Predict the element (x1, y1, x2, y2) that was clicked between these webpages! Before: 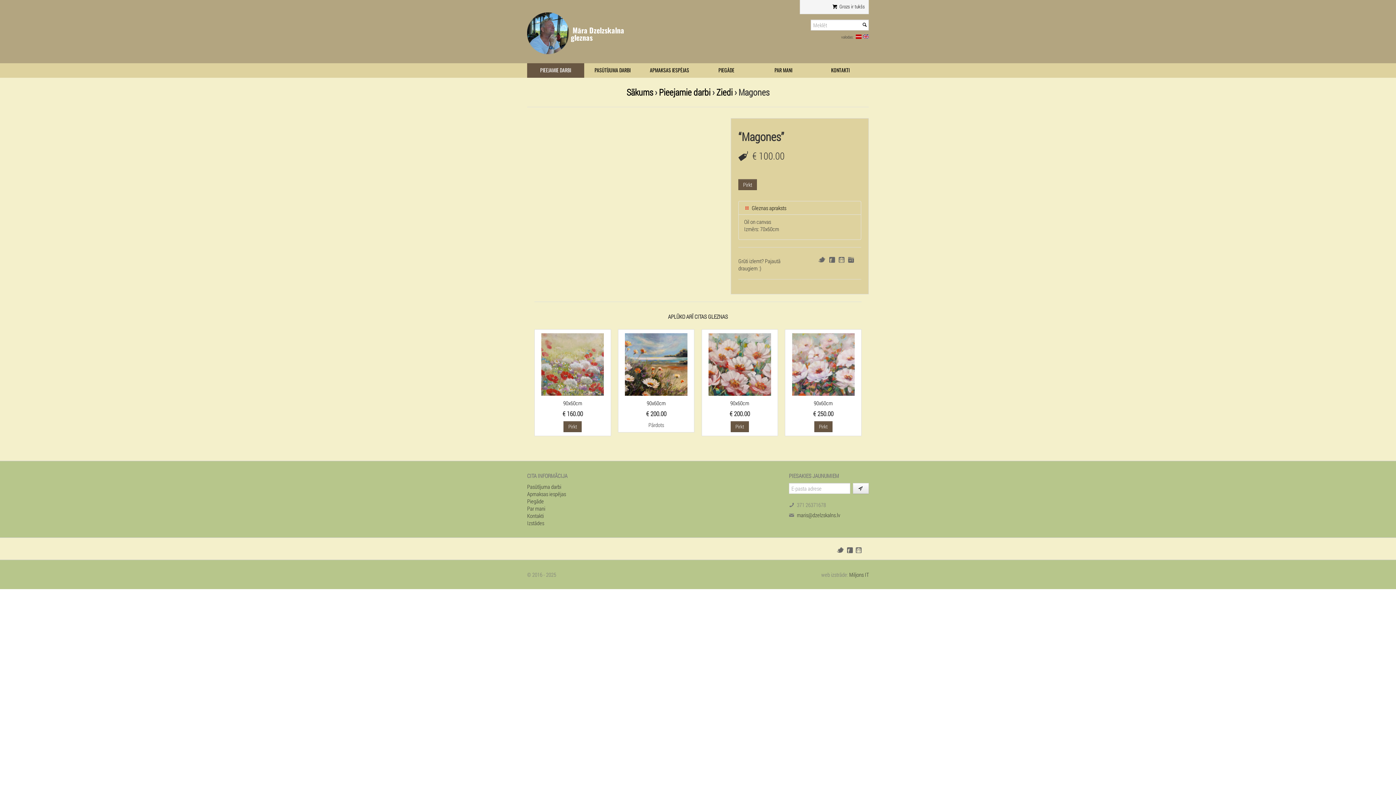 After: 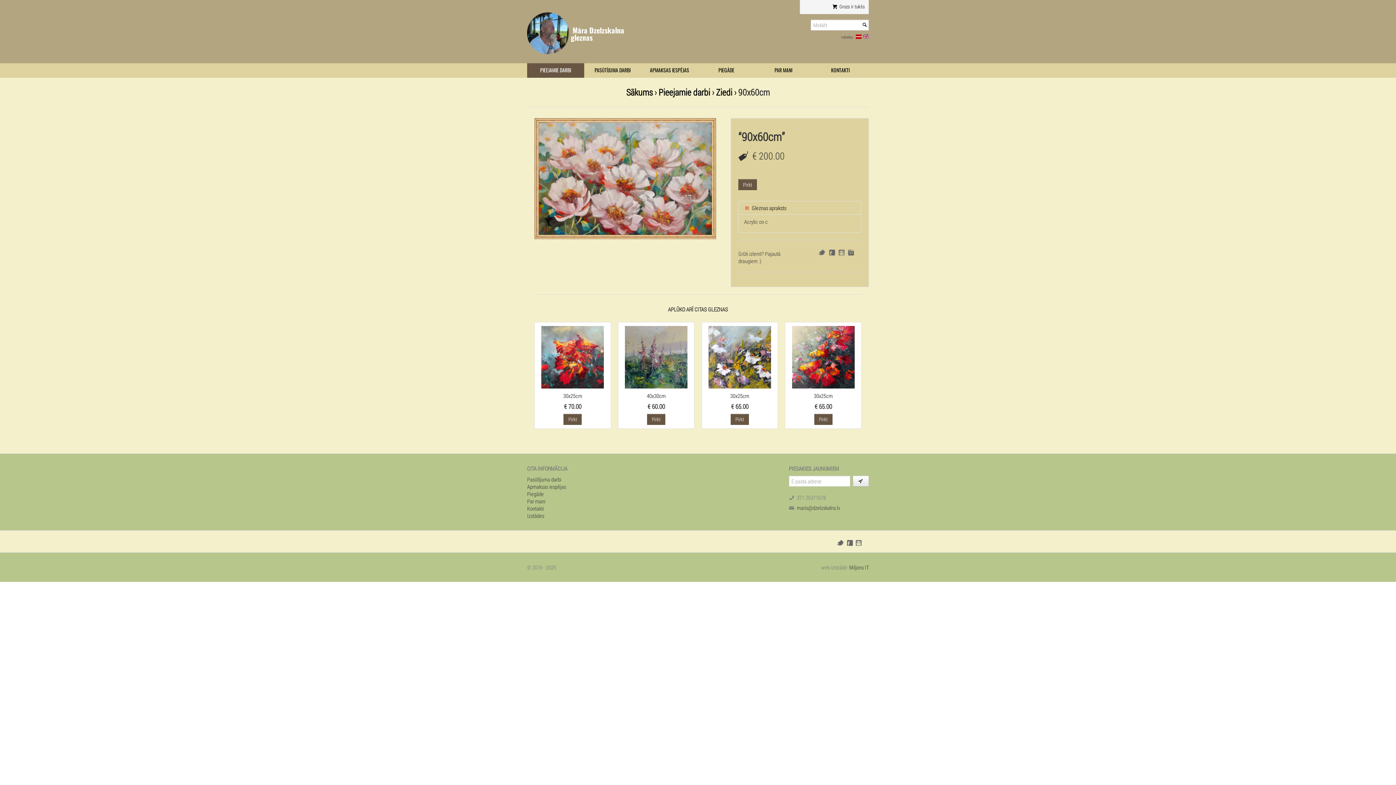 Action: label: 90x60cm bbox: (730, 399, 749, 406)